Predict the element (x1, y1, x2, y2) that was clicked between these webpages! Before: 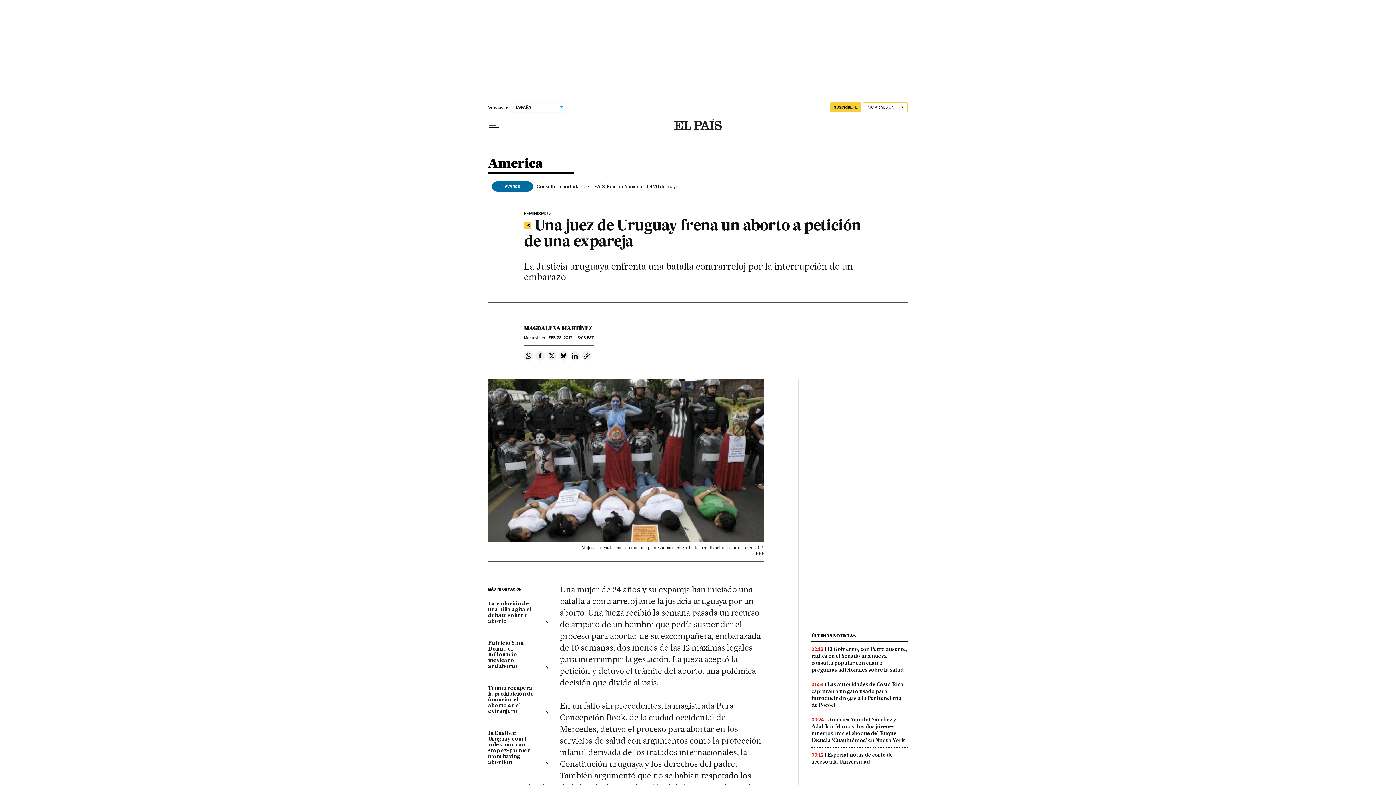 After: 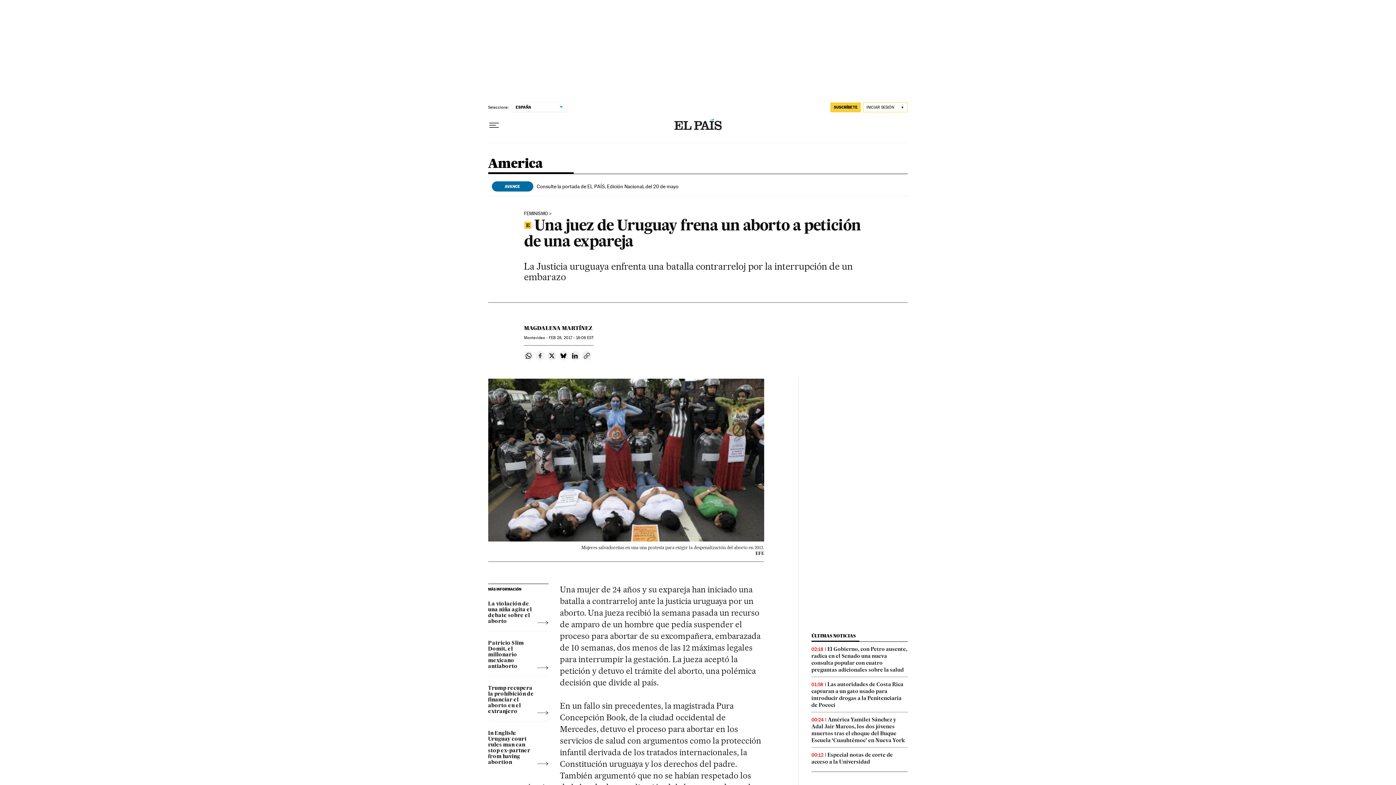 Action: bbox: (535, 351, 545, 360) label: Compartir en Facebook